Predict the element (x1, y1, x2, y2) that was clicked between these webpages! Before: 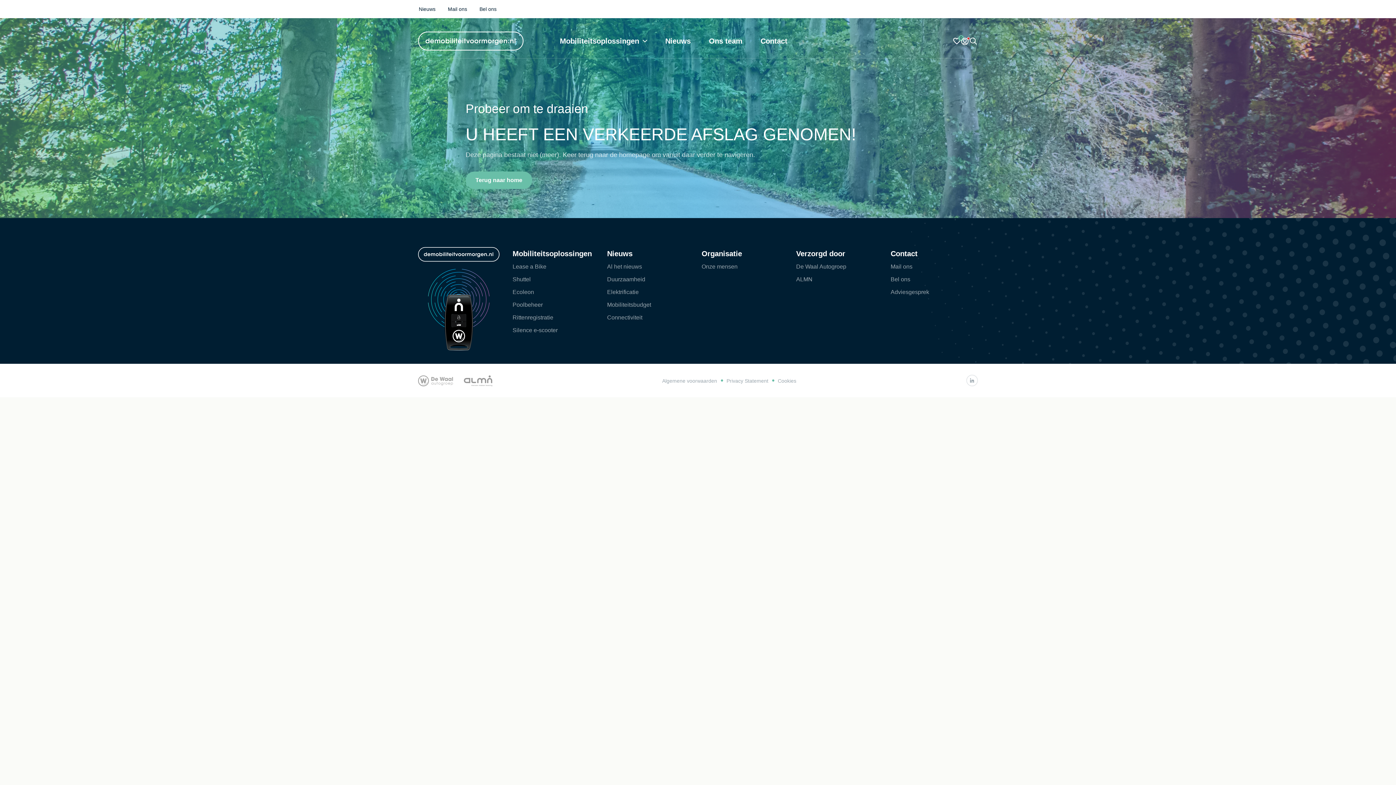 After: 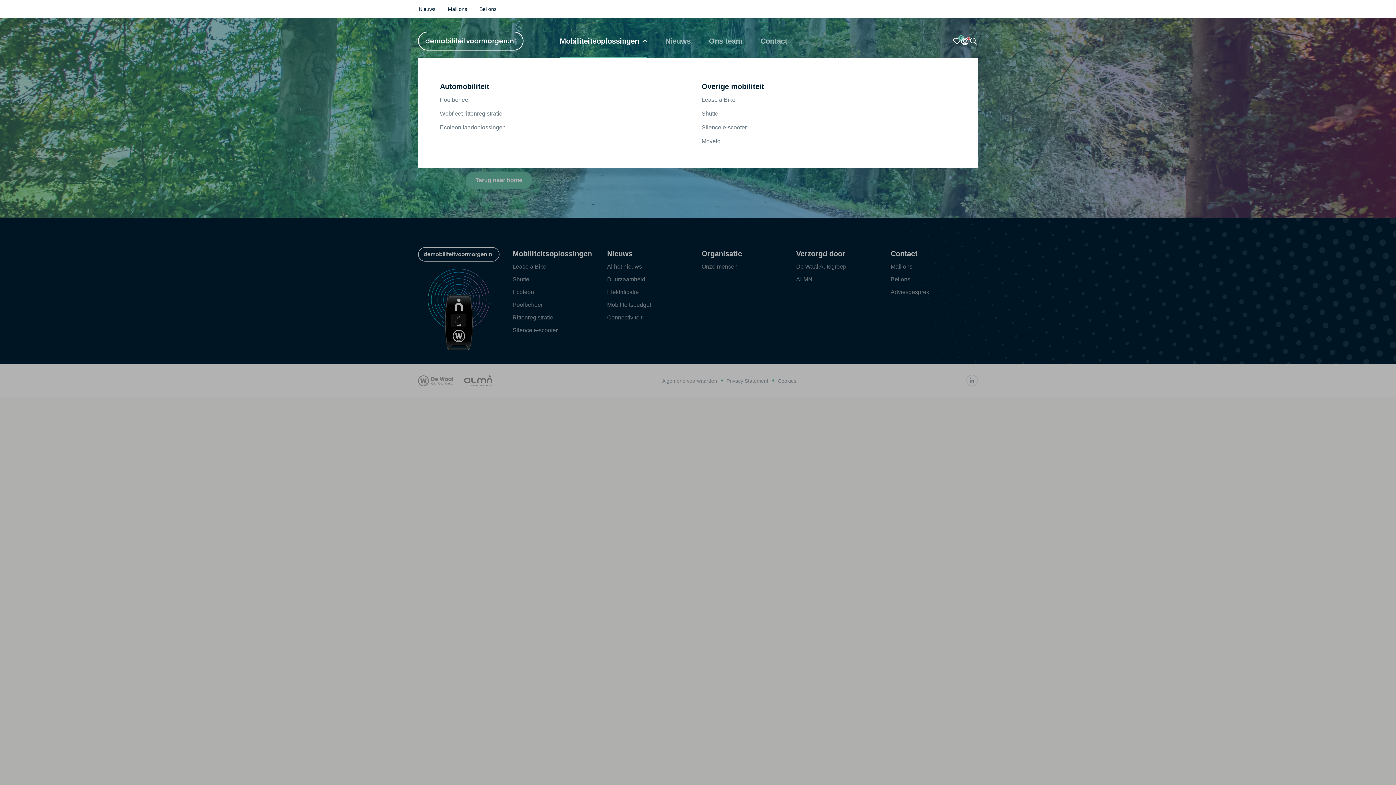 Action: bbox: (550, 30, 656, 58) label: Mobiliteitsoplossingen